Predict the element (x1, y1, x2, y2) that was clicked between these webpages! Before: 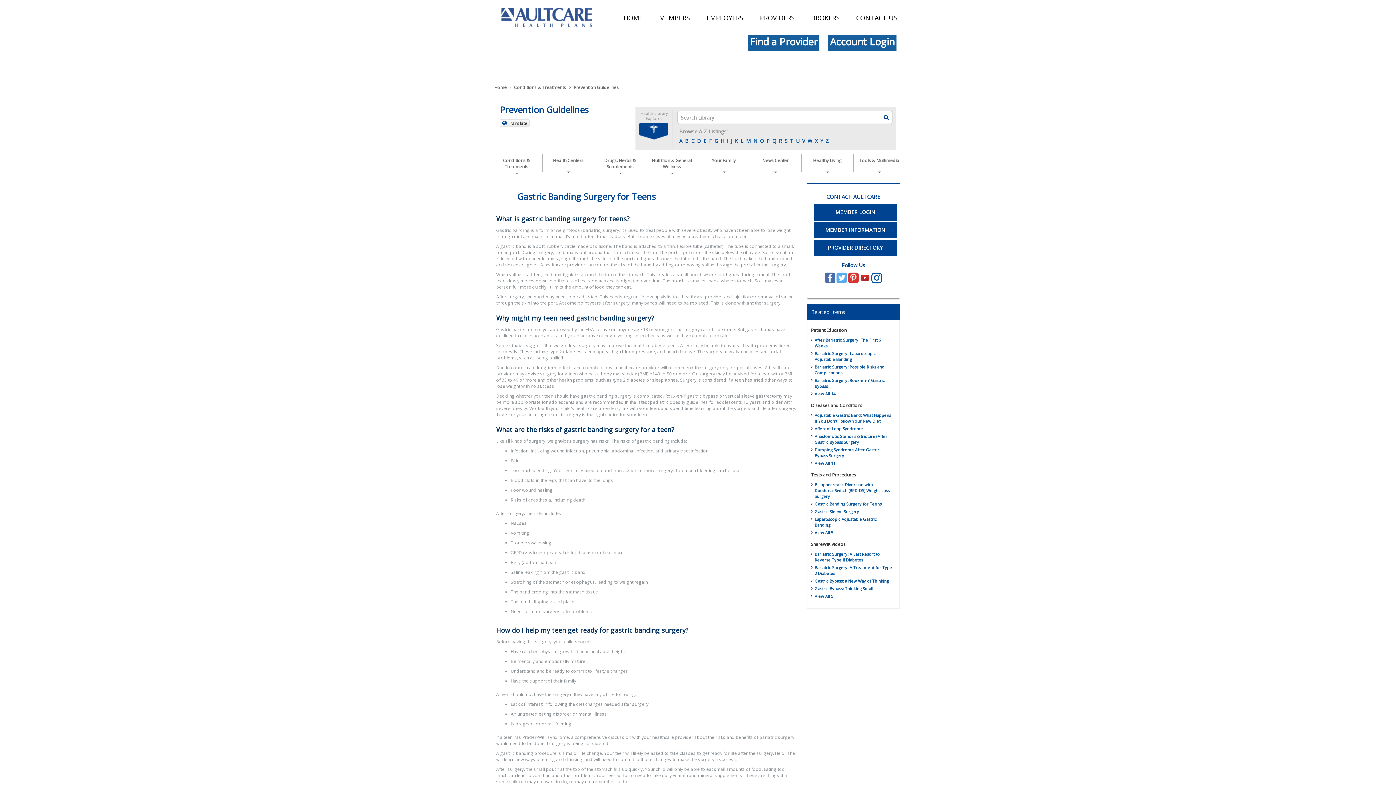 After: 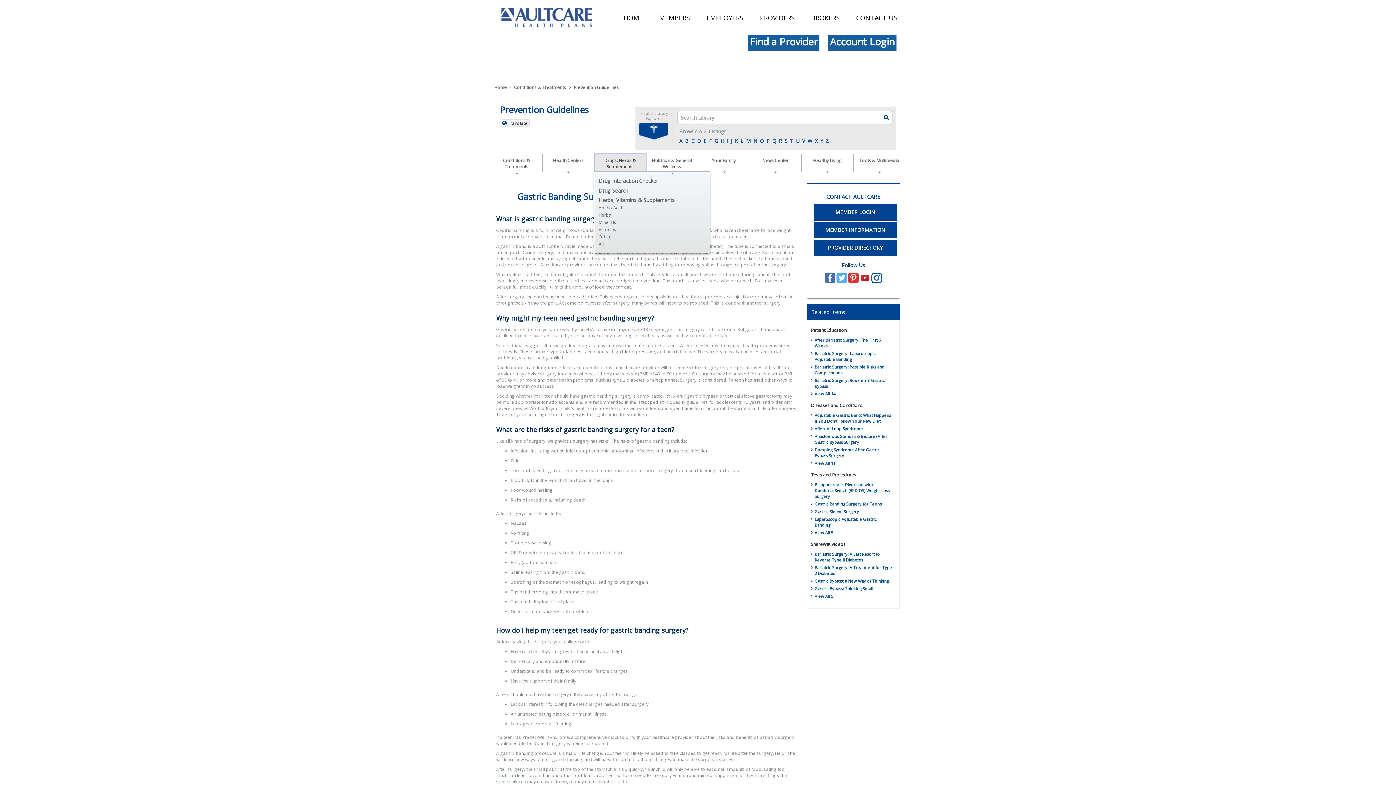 Action: label: Drugs, Herbs & Supplements bbox: (594, 153, 646, 172)